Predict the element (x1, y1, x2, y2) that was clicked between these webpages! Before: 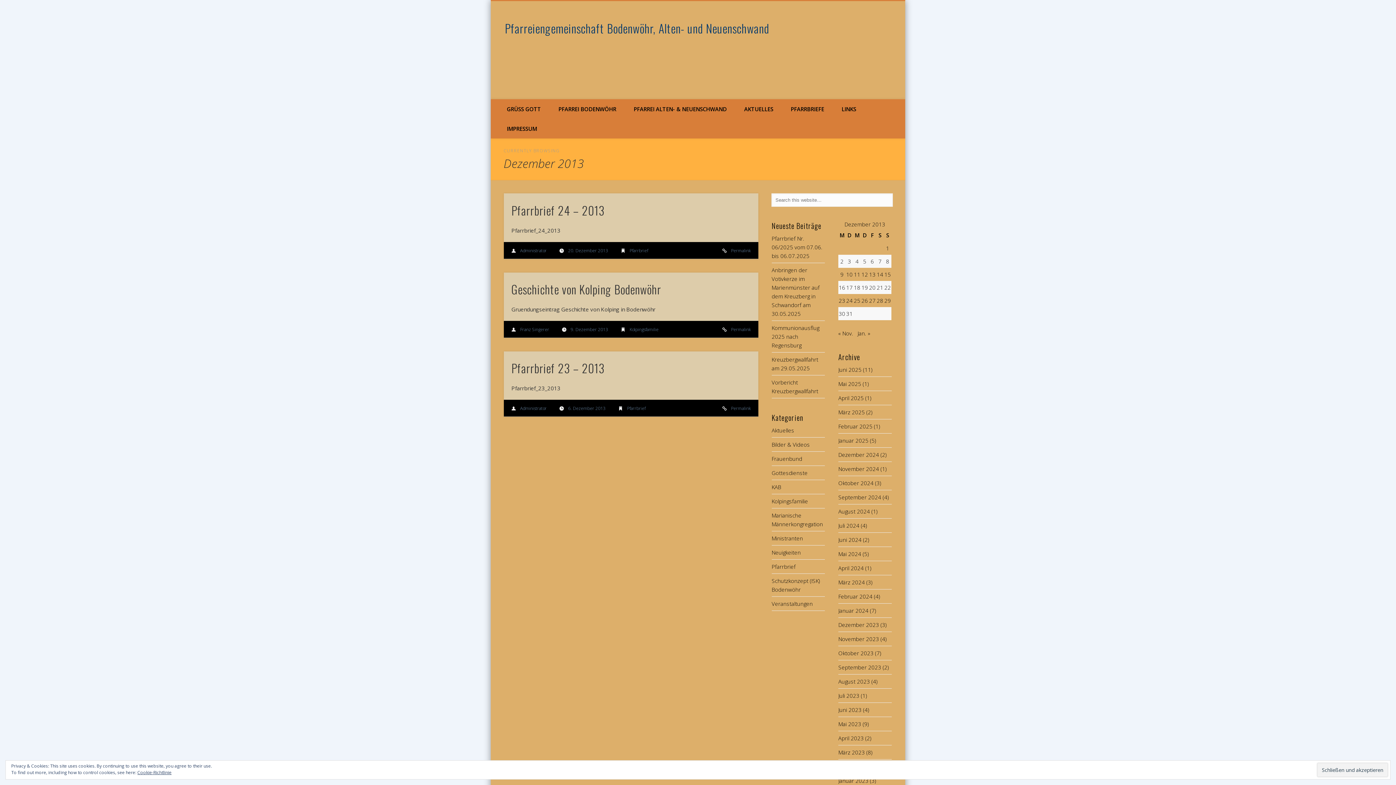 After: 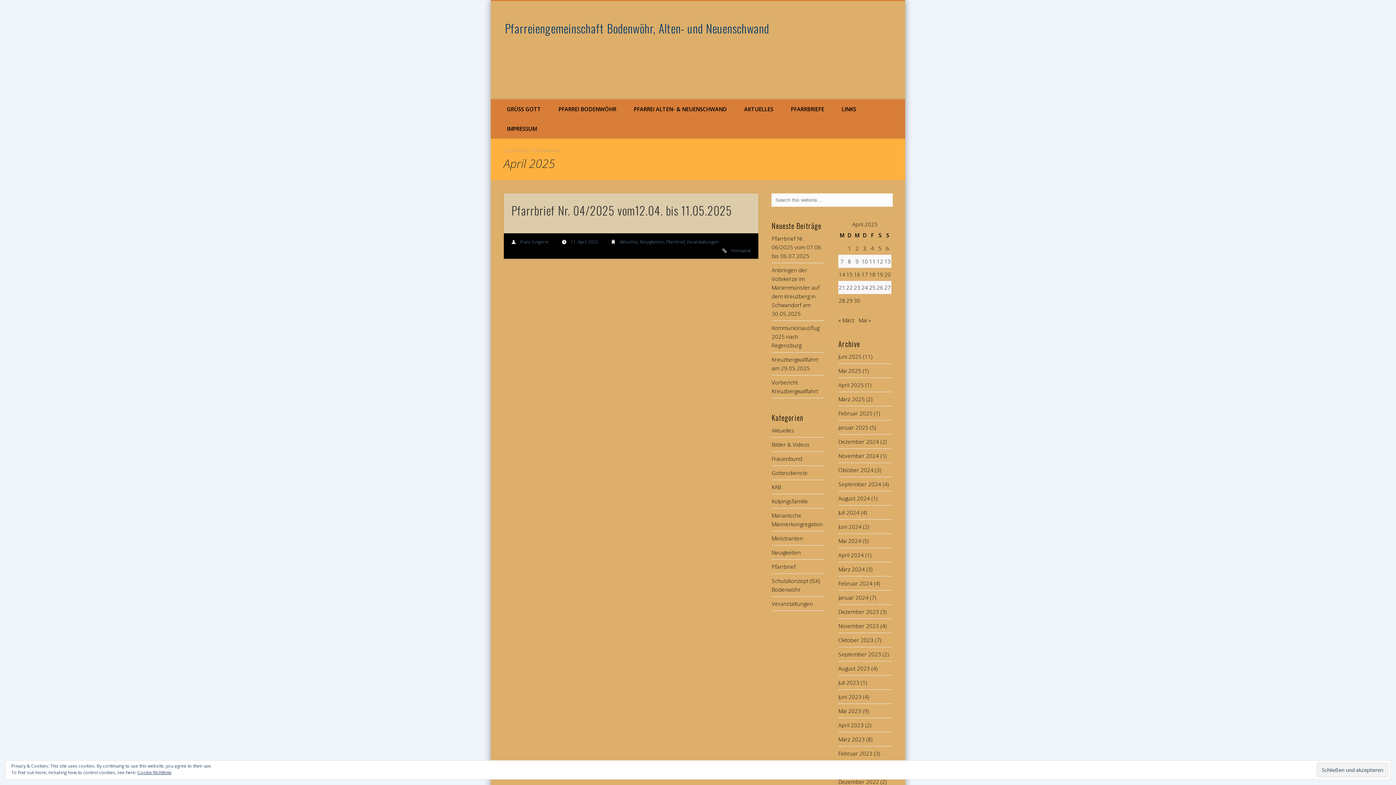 Action: bbox: (838, 394, 863, 401) label: April 2025